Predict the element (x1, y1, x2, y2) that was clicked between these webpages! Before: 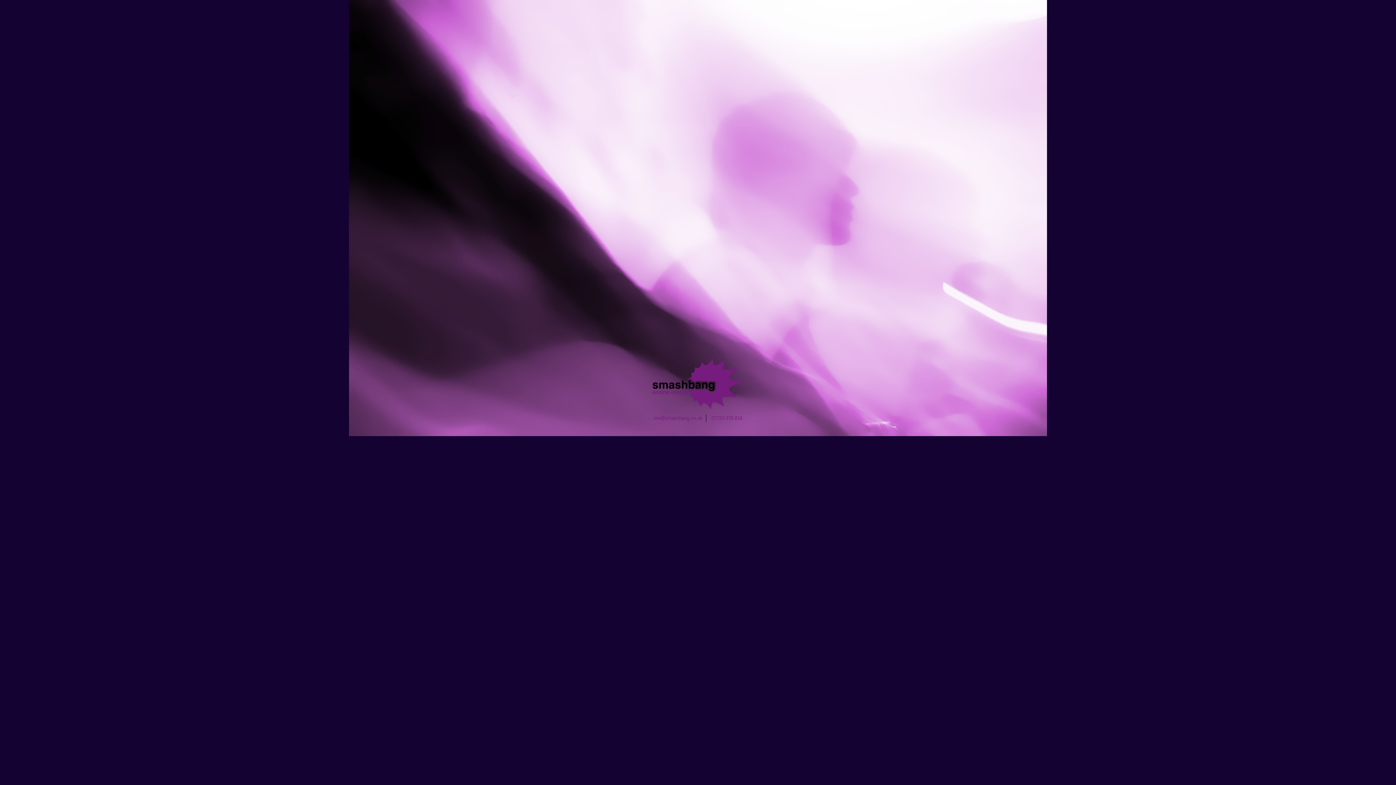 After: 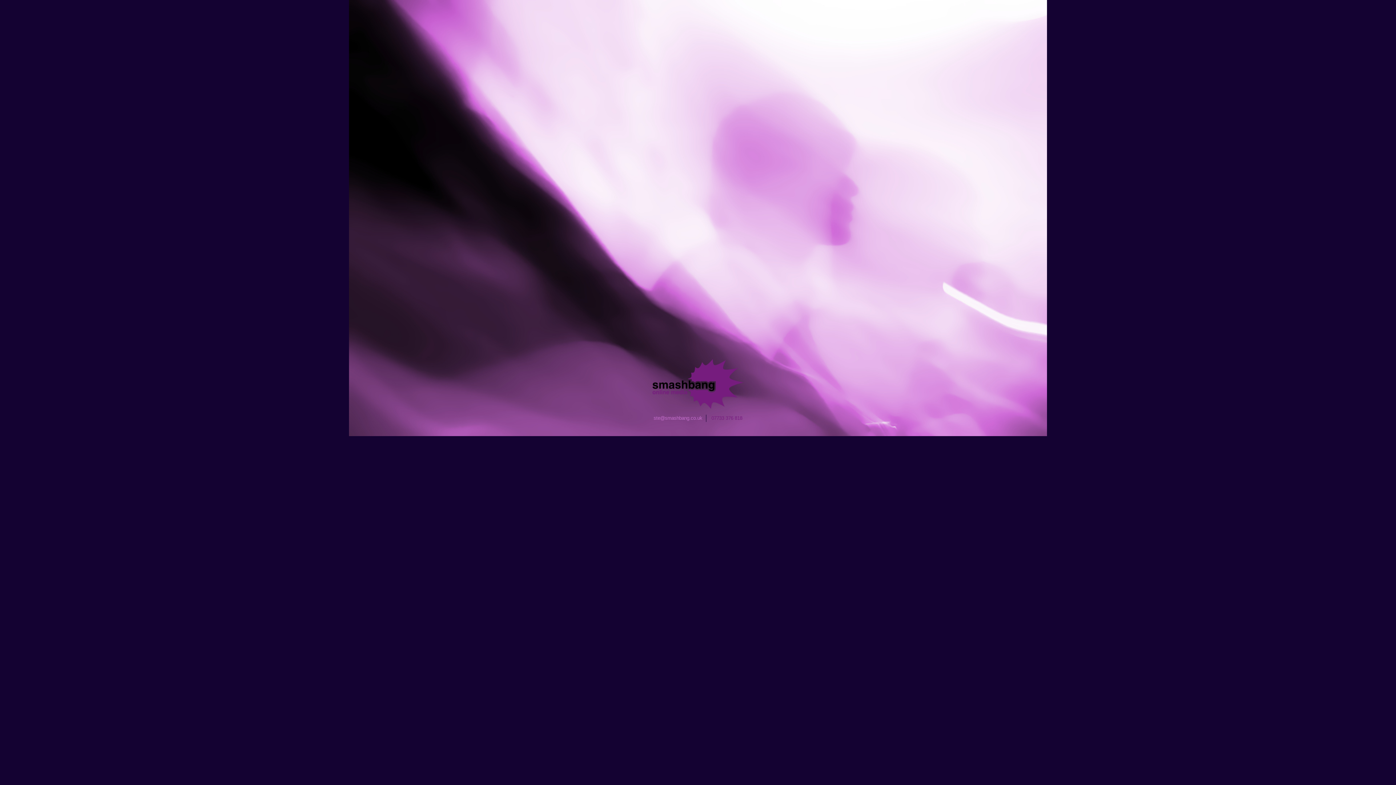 Action: label: ste@smashbang.co.uk bbox: (653, 415, 702, 421)